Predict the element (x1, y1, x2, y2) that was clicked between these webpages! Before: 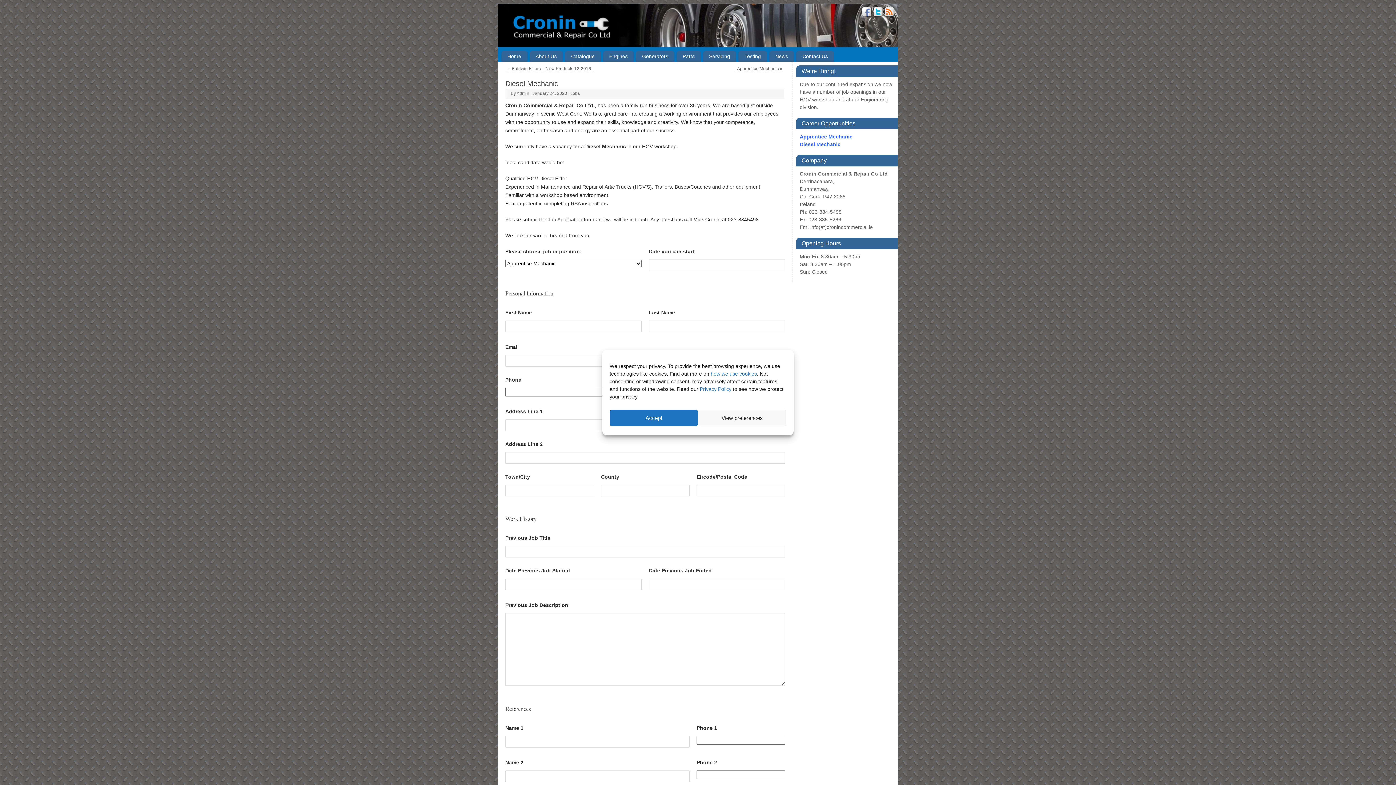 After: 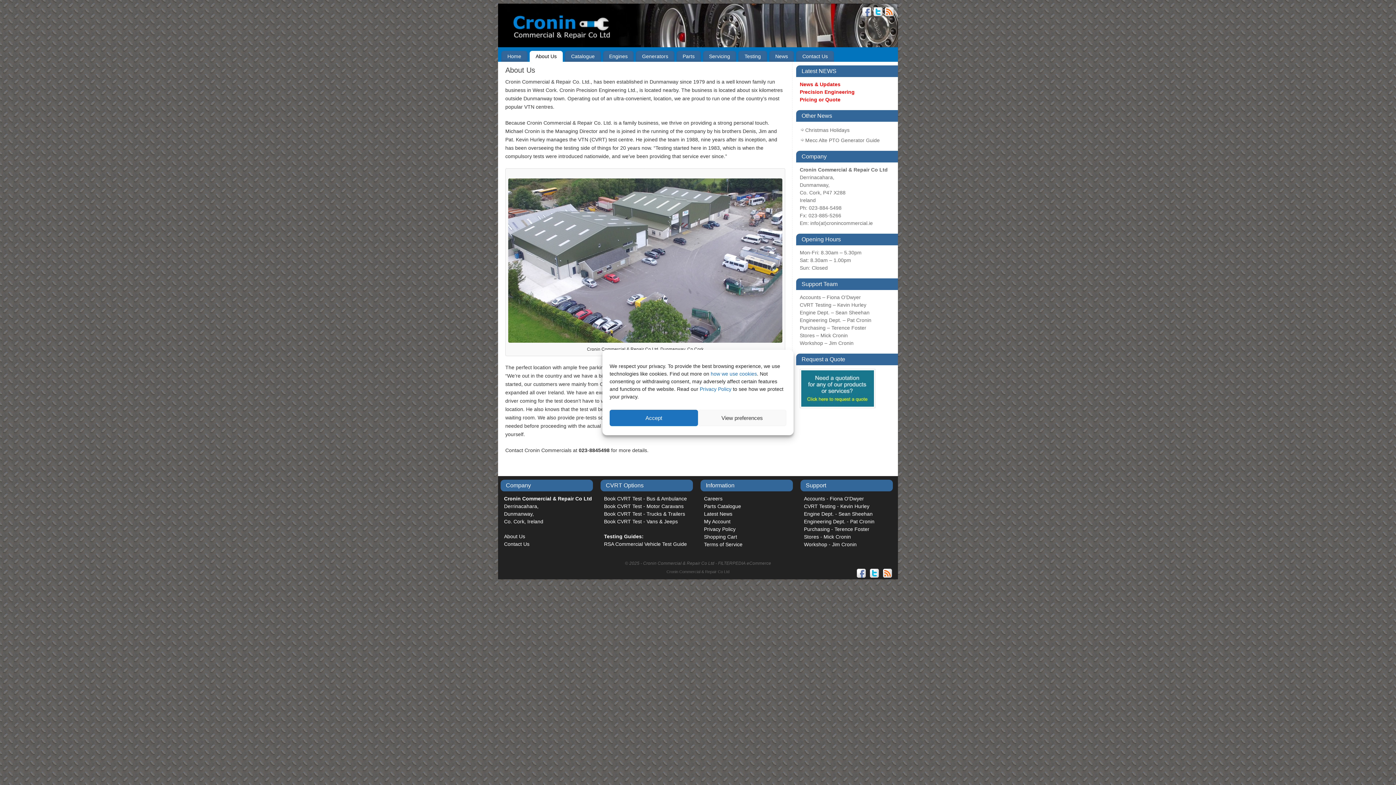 Action: bbox: (529, 52, 562, 60) label: About Us